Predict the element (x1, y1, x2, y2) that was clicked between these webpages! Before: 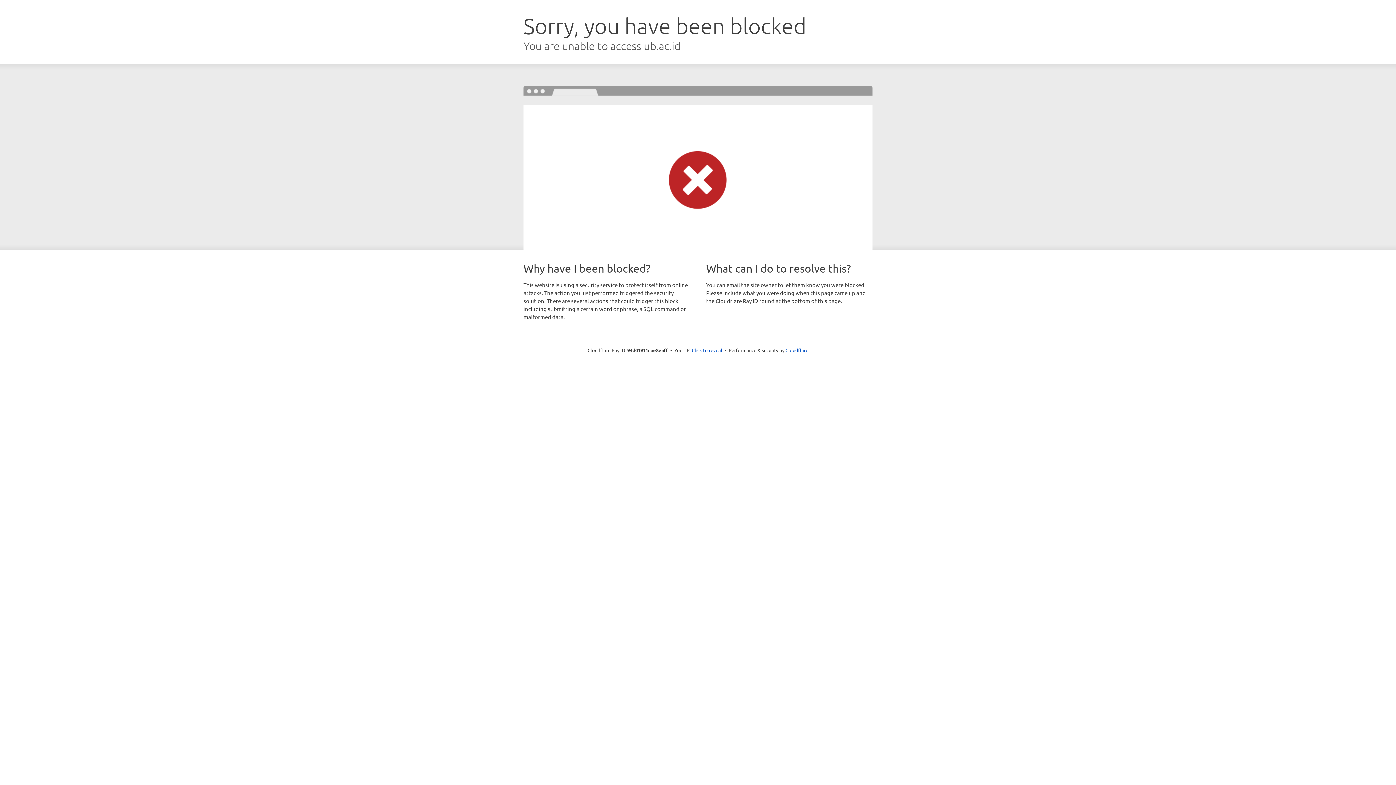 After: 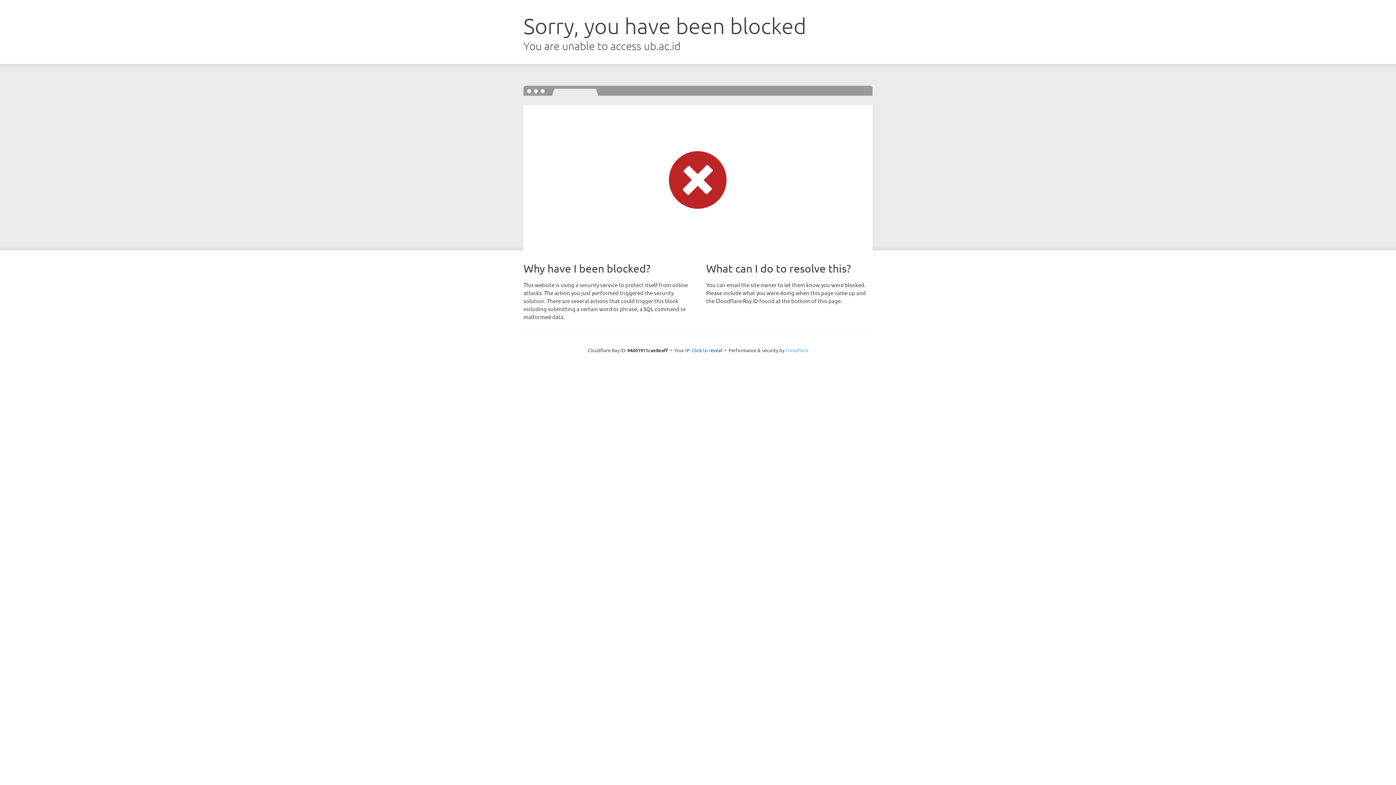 Action: label: Cloudflare bbox: (785, 347, 808, 353)